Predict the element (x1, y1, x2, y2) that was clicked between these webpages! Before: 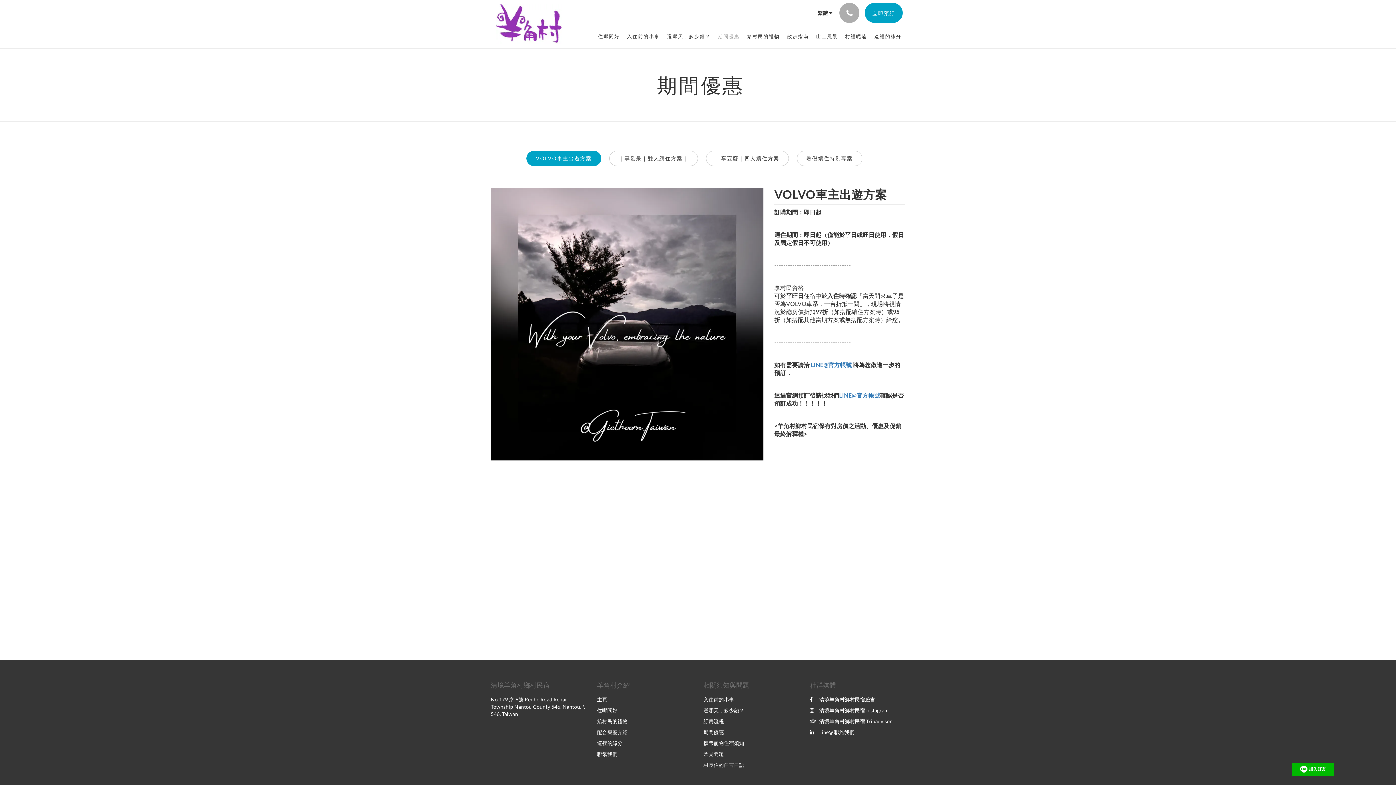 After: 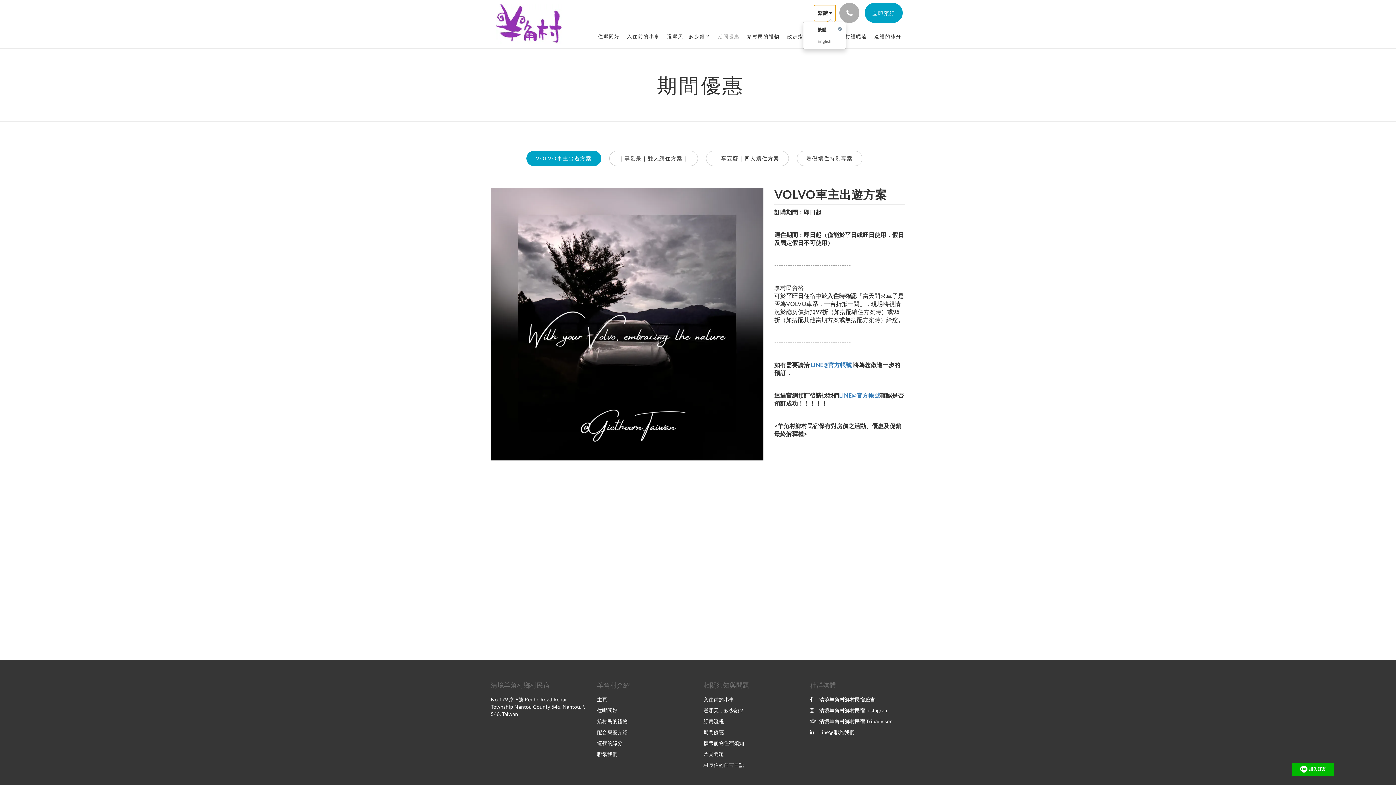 Action: label: 繁體 bbox: (814, 5, 836, 21)